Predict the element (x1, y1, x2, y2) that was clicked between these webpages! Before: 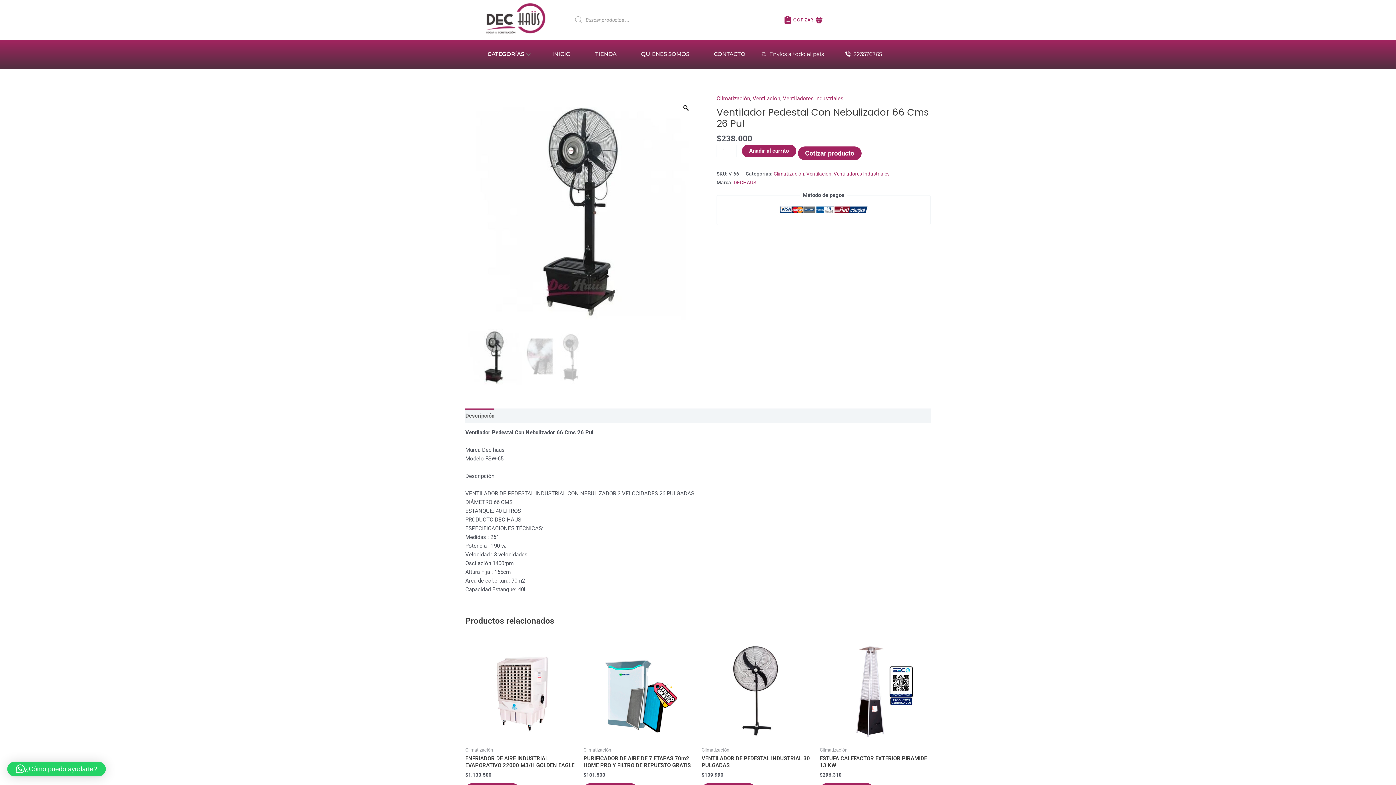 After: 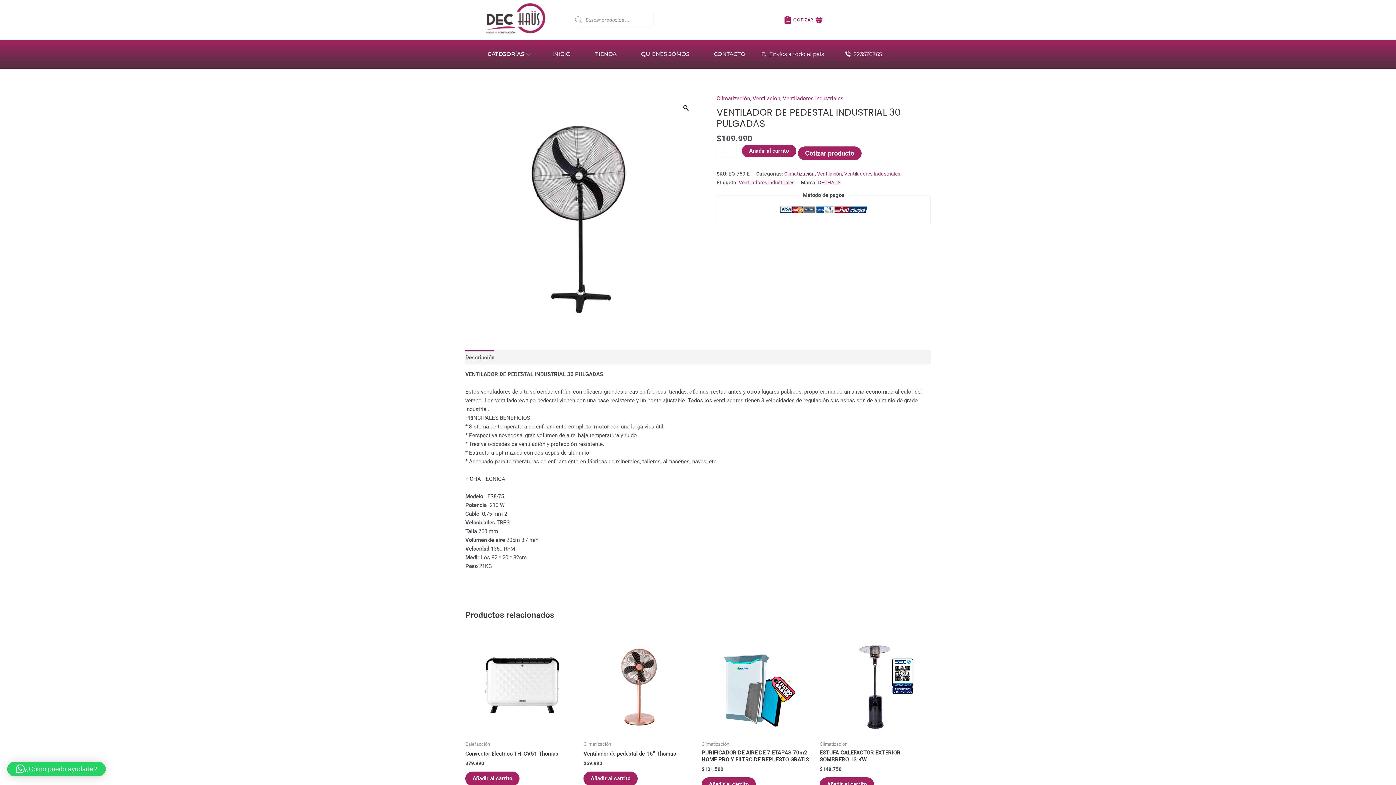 Action: label: VENTILADOR DE PEDESTAL INDUSTRIAL 30 PULGADAS bbox: (701, 755, 812, 772)